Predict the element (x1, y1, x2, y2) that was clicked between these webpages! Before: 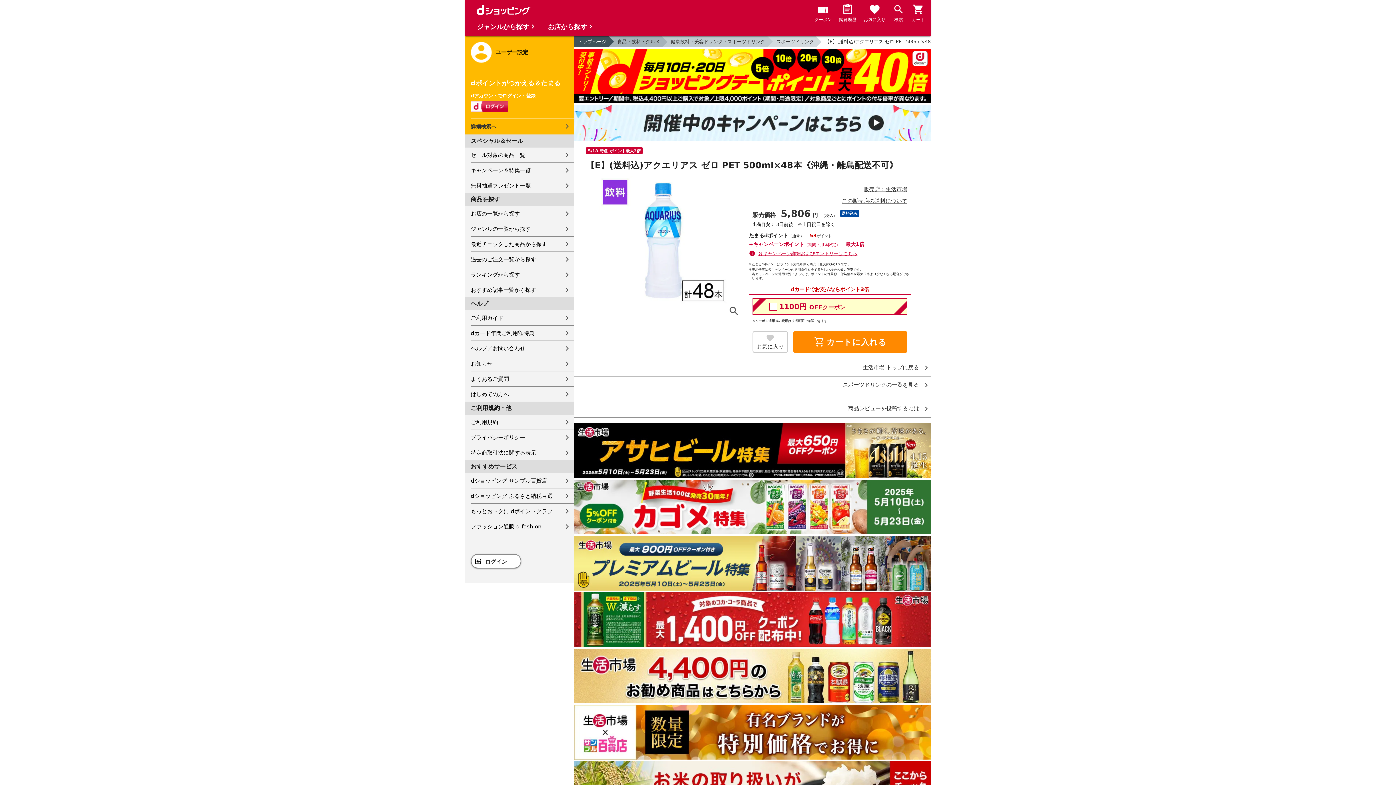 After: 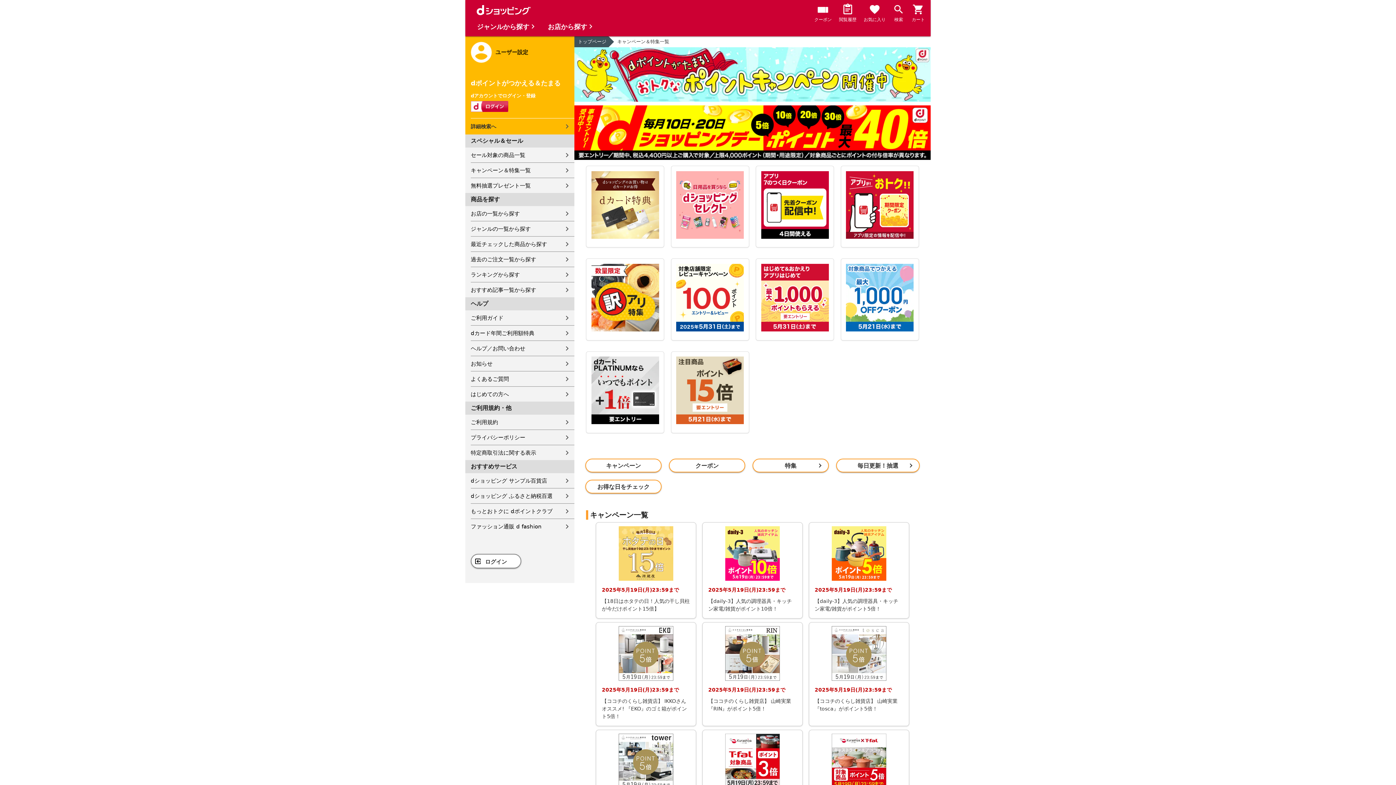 Action: bbox: (574, 104, 930, 141)